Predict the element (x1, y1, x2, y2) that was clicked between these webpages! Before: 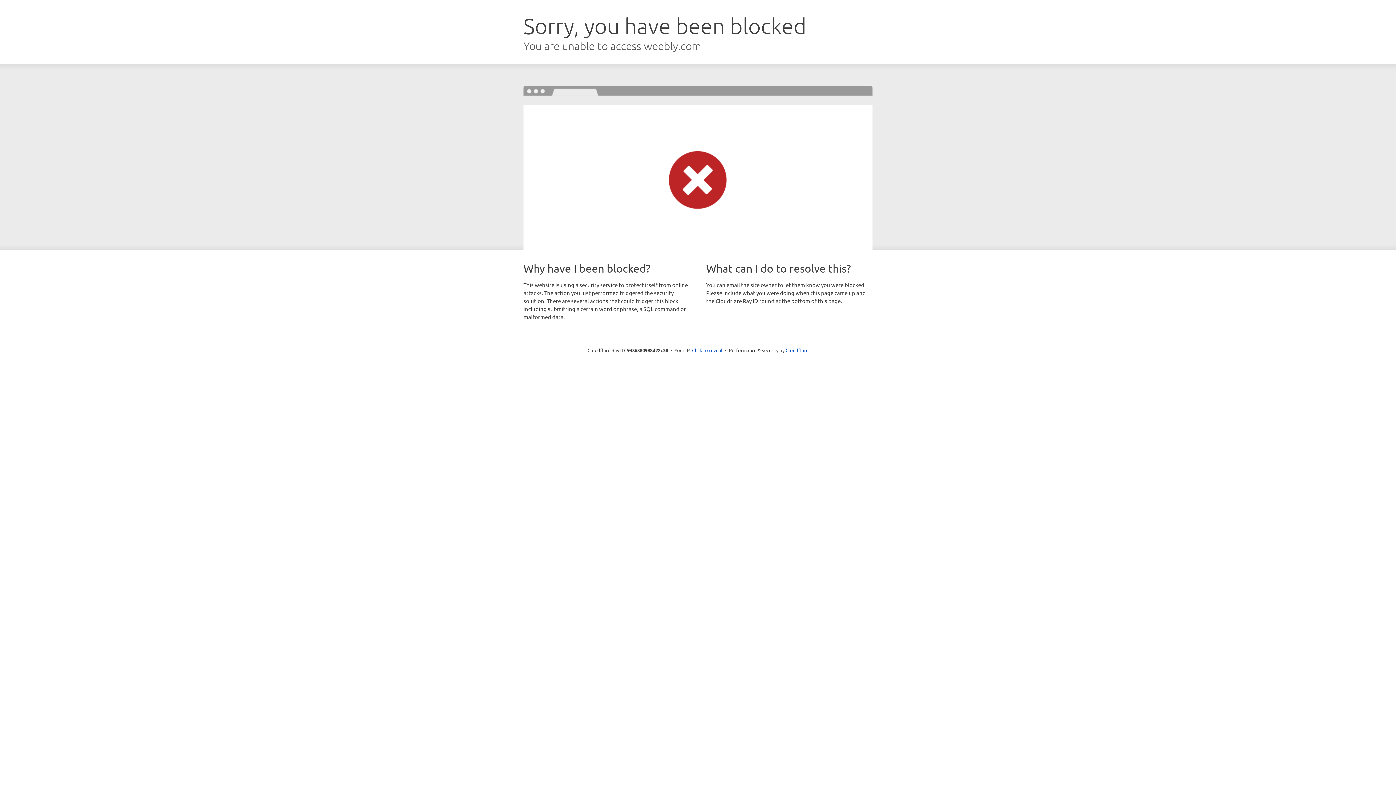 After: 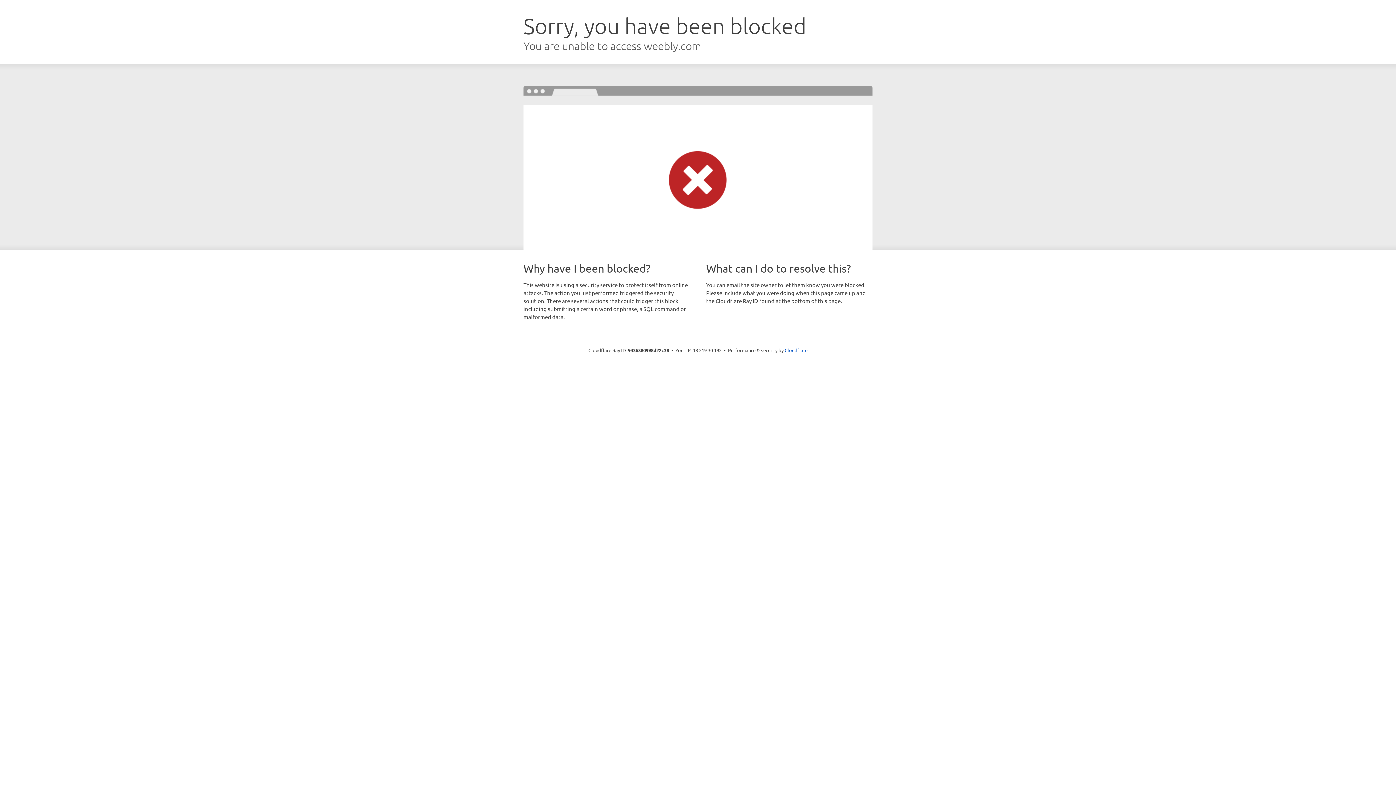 Action: label: Click to reveal bbox: (692, 346, 722, 353)